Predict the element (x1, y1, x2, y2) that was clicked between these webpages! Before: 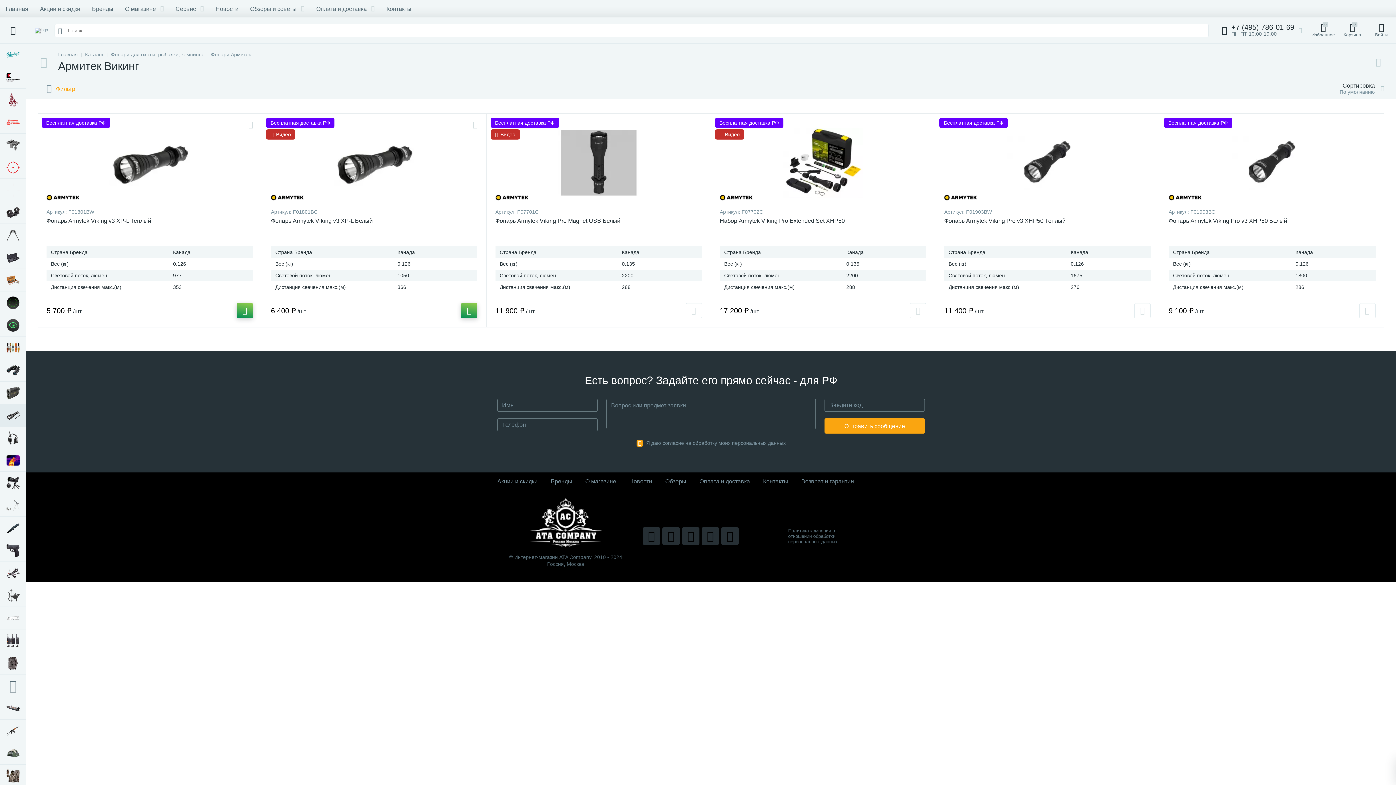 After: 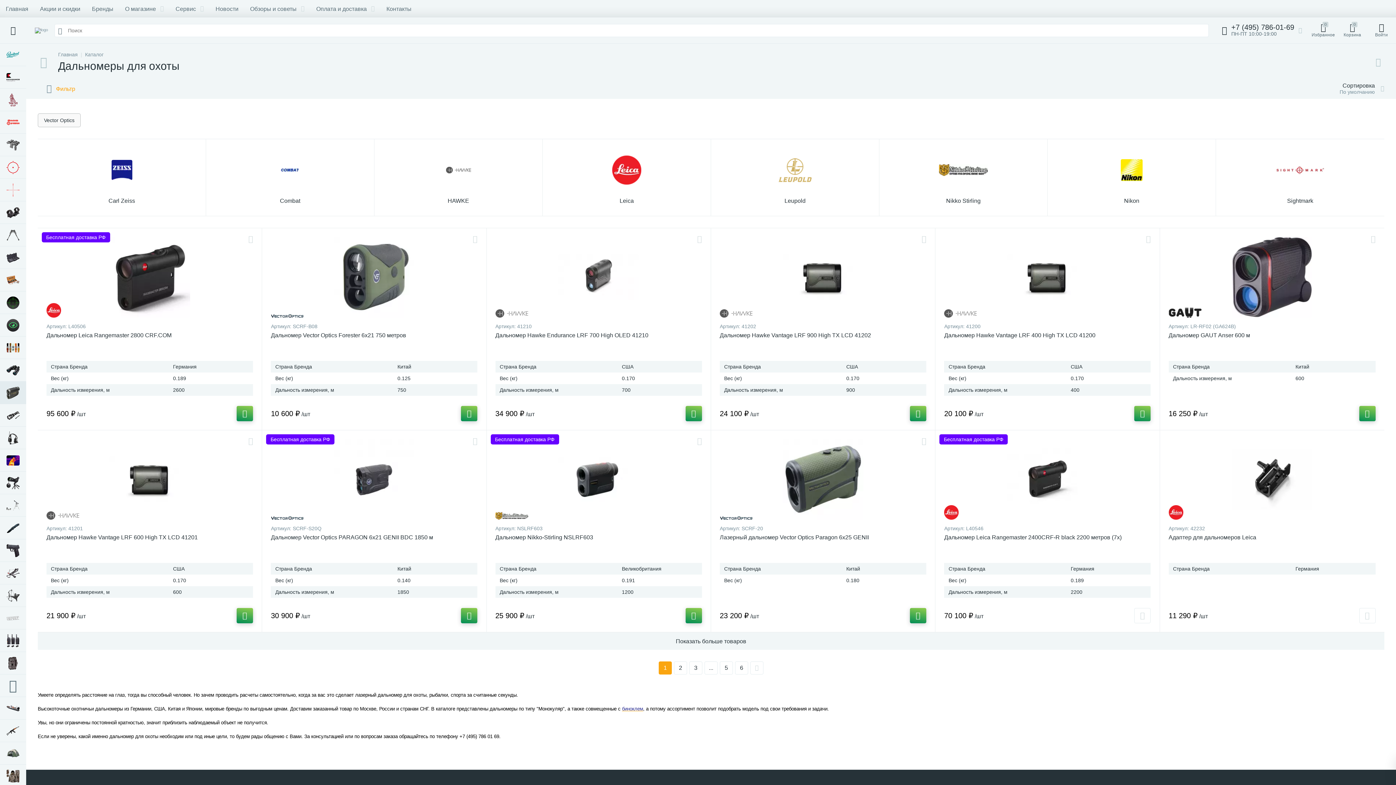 Action: bbox: (0, 381, 26, 404)